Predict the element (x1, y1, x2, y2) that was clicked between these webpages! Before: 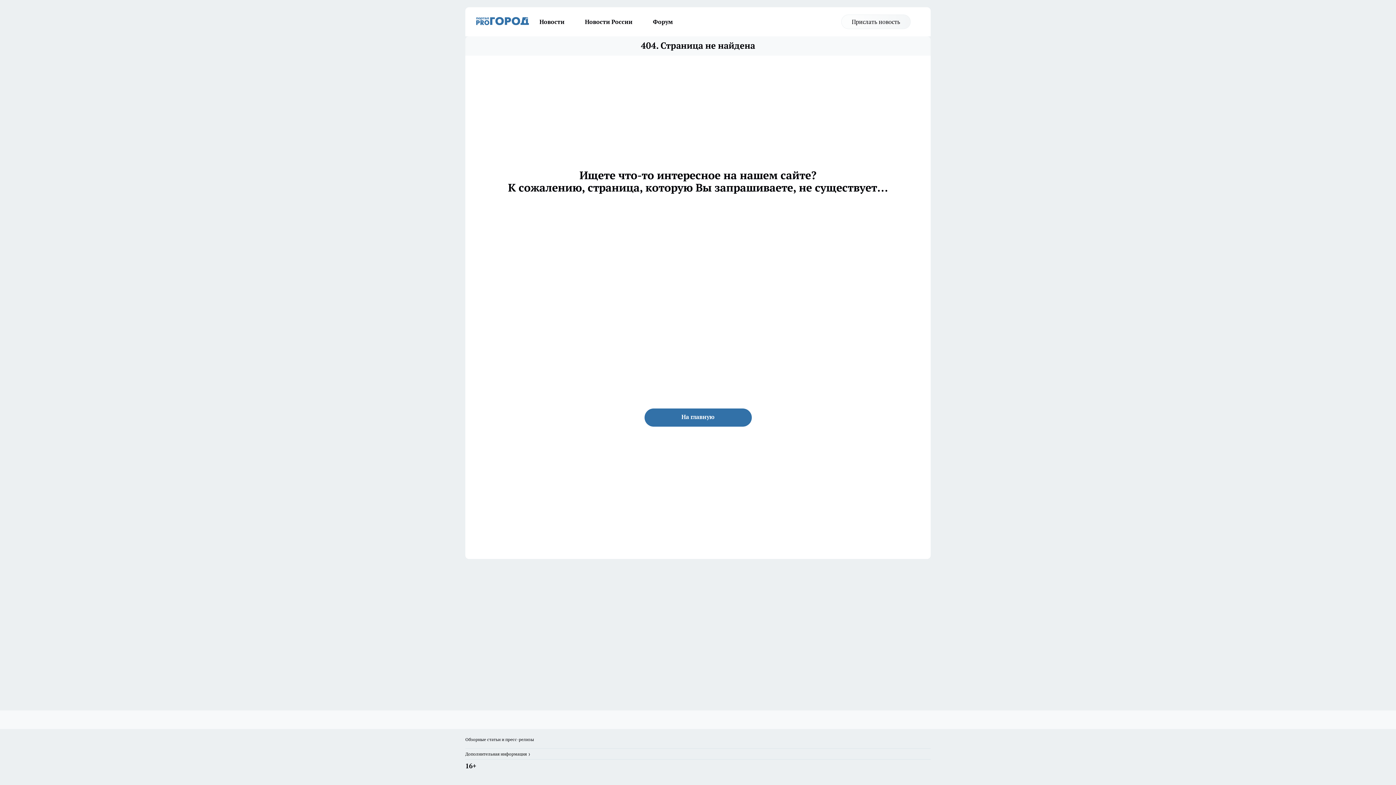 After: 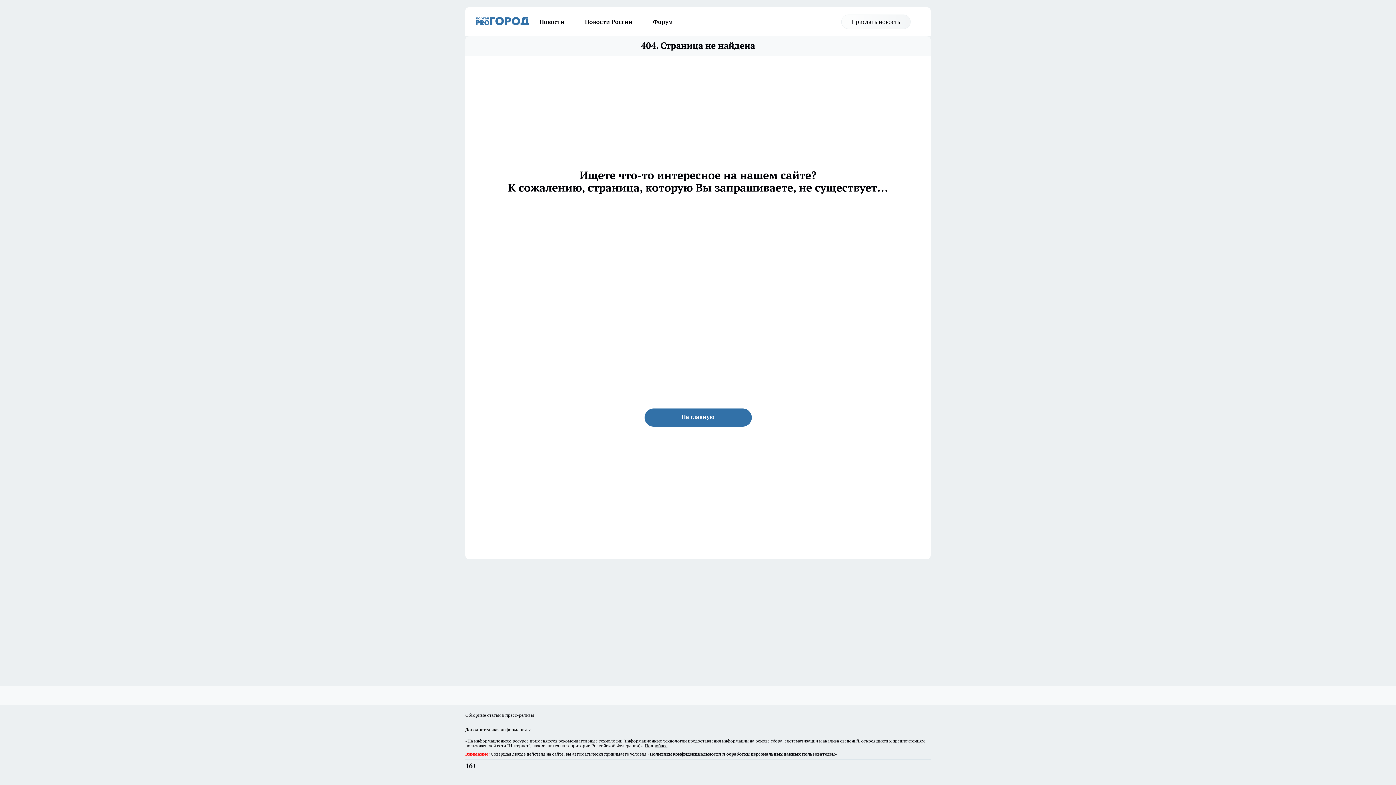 Action: bbox: (465, 749, 531, 759) label: Дополнительная информация